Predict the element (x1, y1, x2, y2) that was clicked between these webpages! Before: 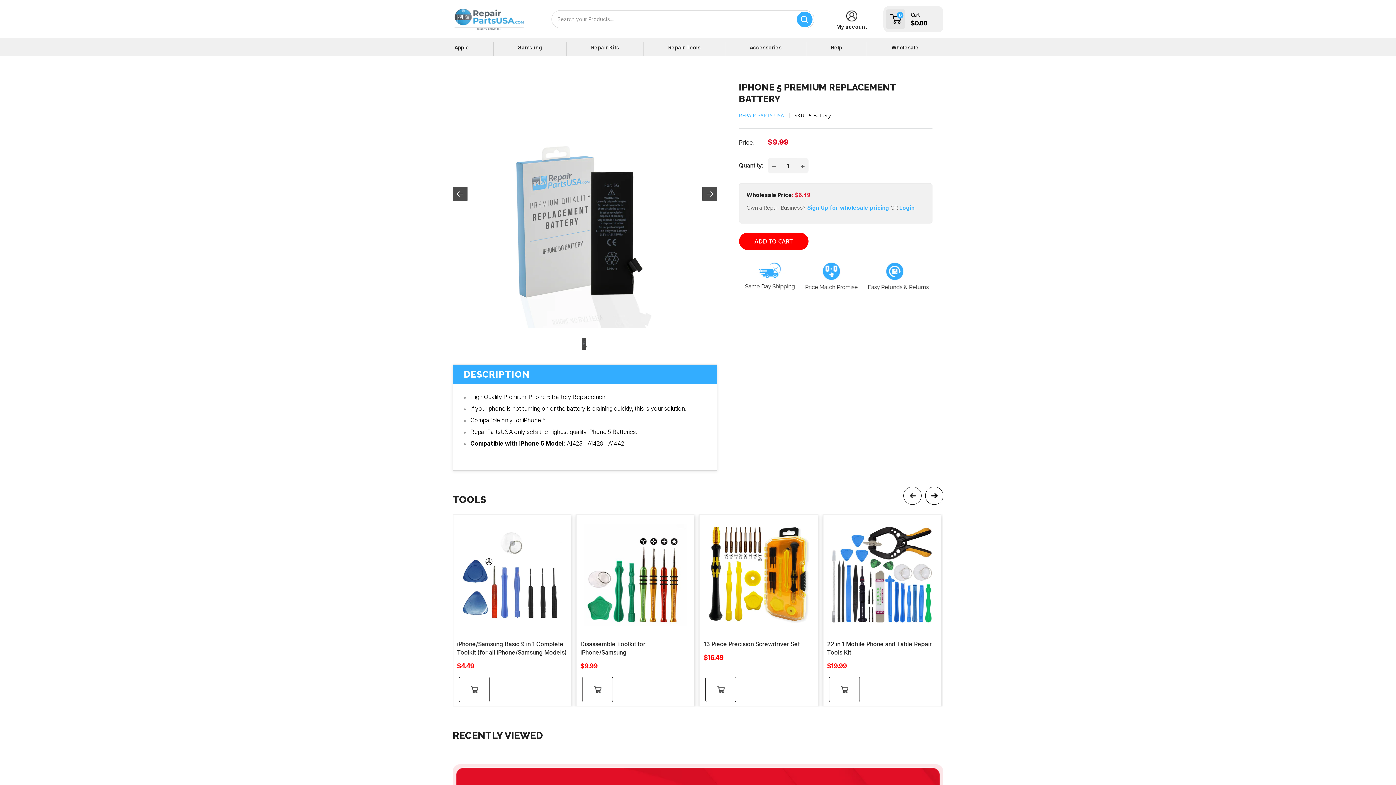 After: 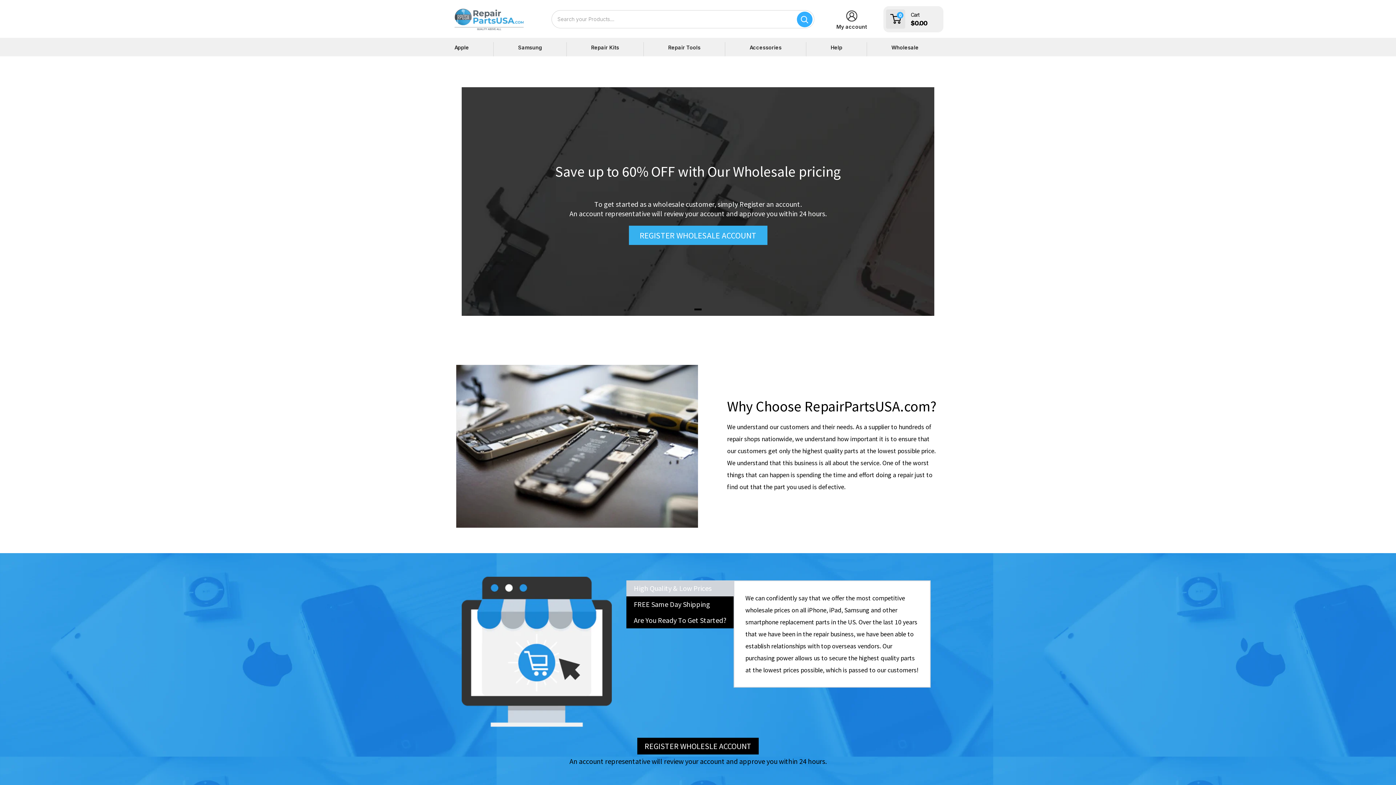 Action: bbox: (891, 44, 918, 50) label: Wholesale